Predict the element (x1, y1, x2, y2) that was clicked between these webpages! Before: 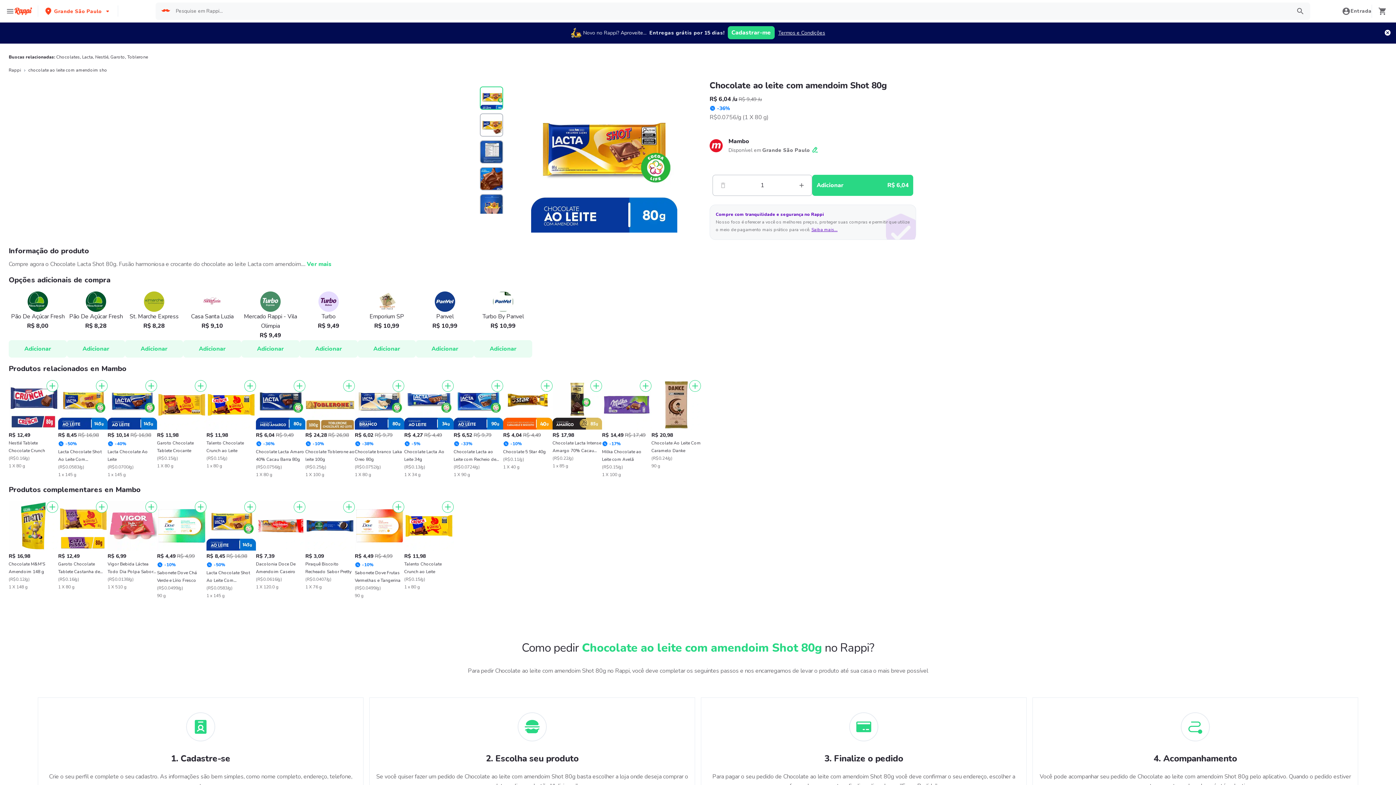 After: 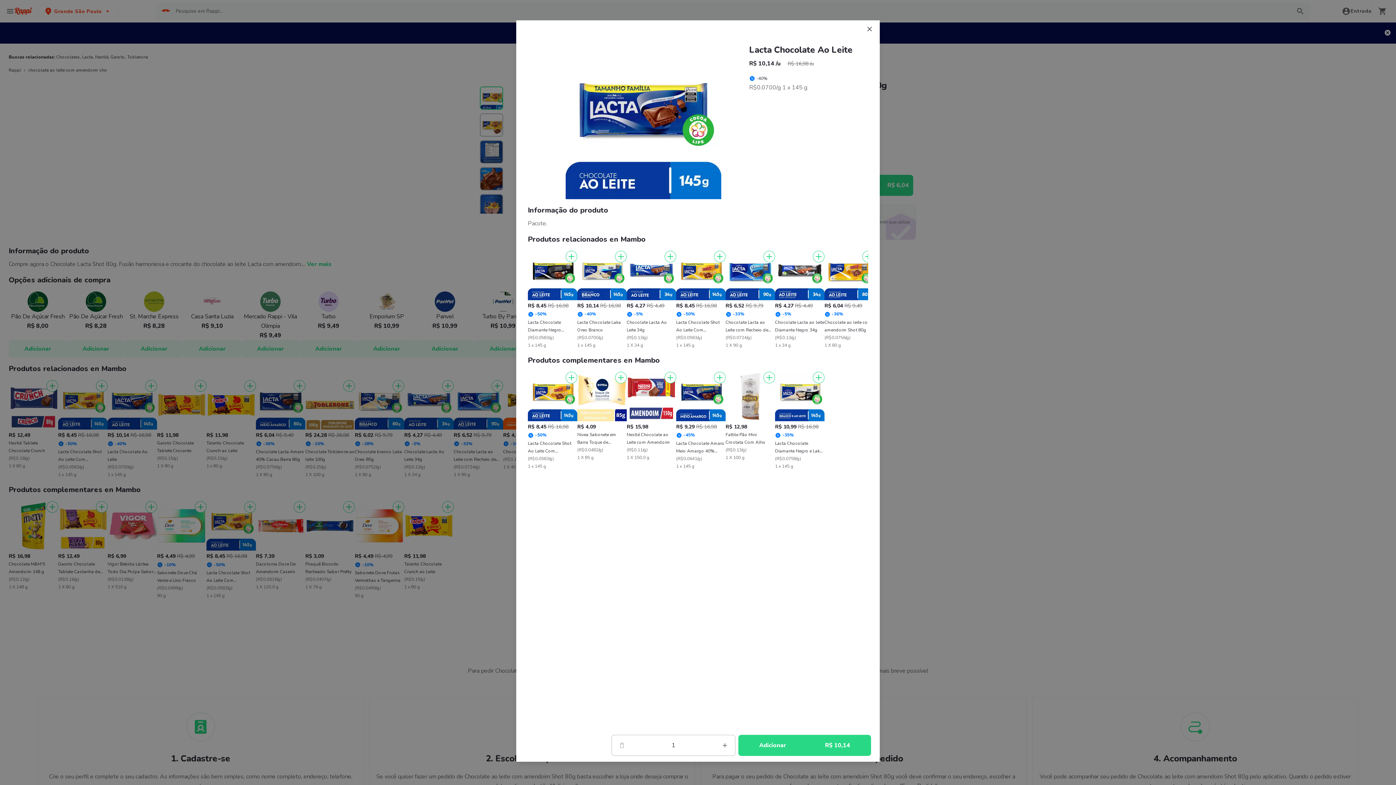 Action: bbox: (107, 380, 157, 478) label: R$ 10,14

R$ 16,98

-40%

Lacta Chocolate Ao Leite

(R$0.0700/g)

1 x 145 g